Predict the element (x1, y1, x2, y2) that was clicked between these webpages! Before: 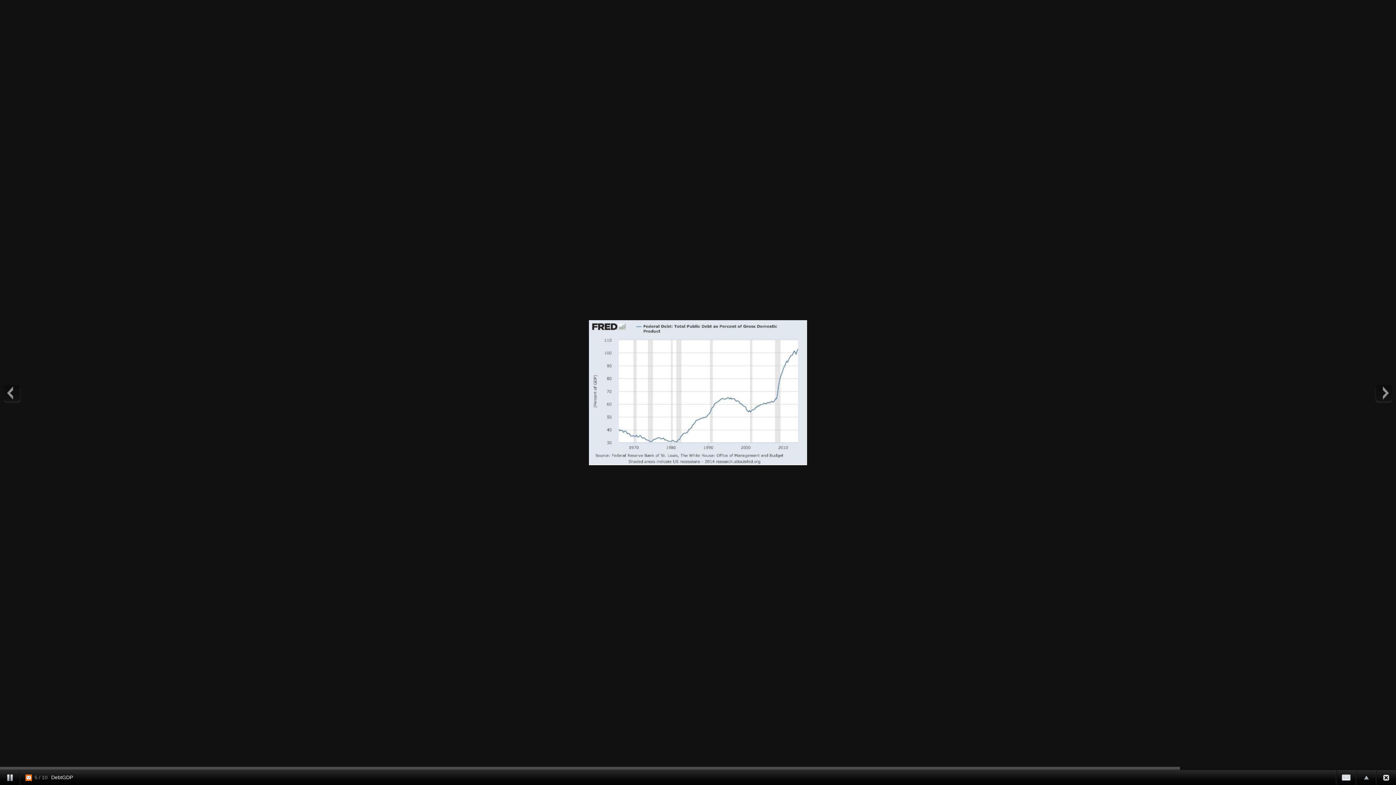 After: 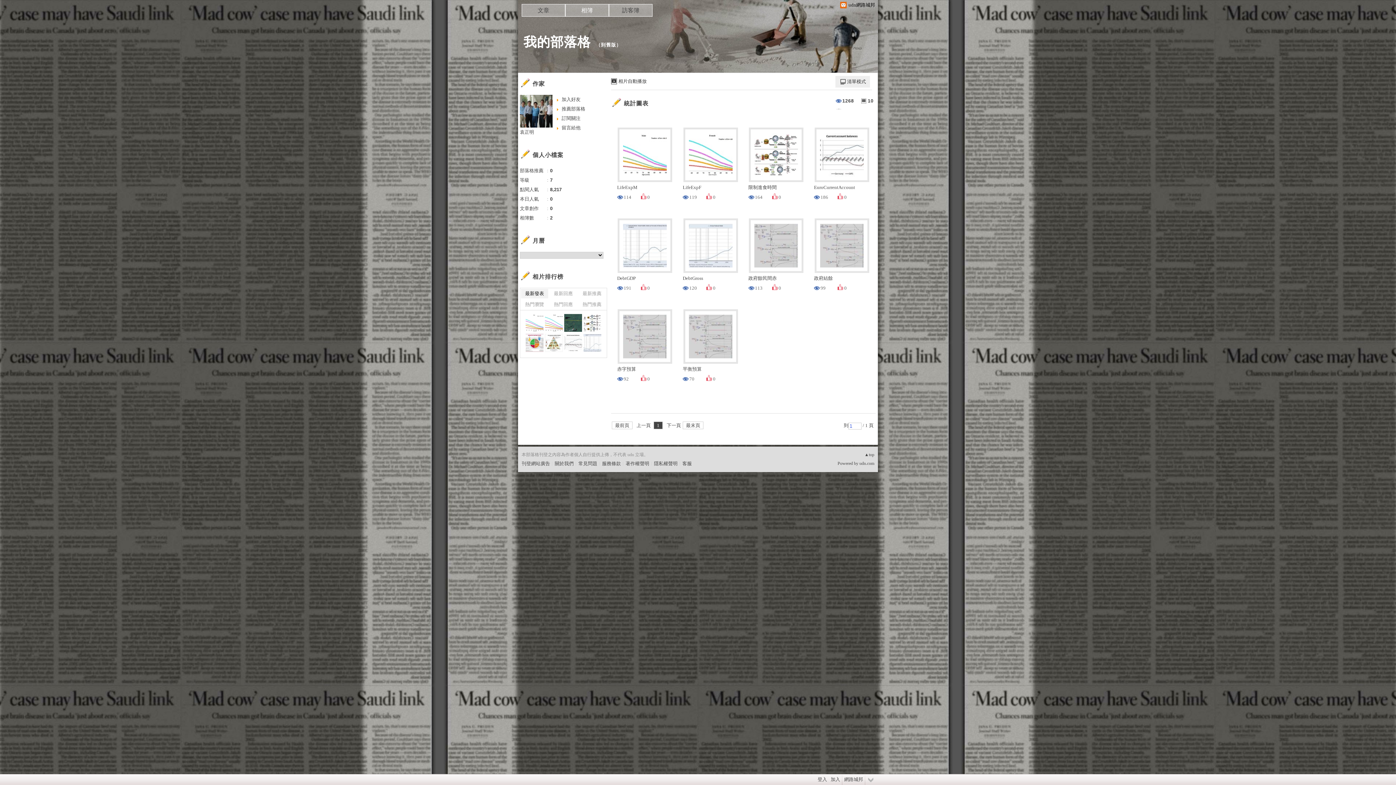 Action: bbox: (1376, 770, 1396, 785)